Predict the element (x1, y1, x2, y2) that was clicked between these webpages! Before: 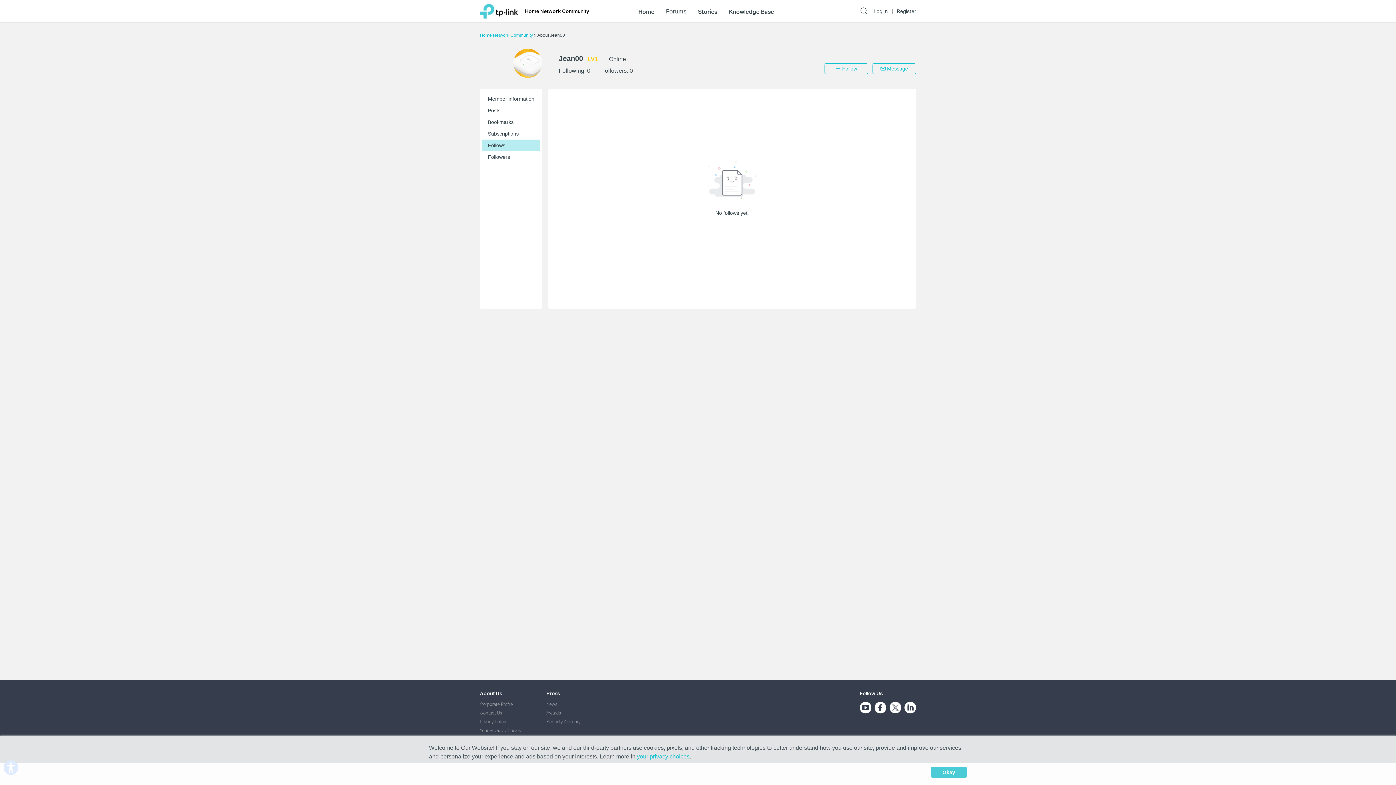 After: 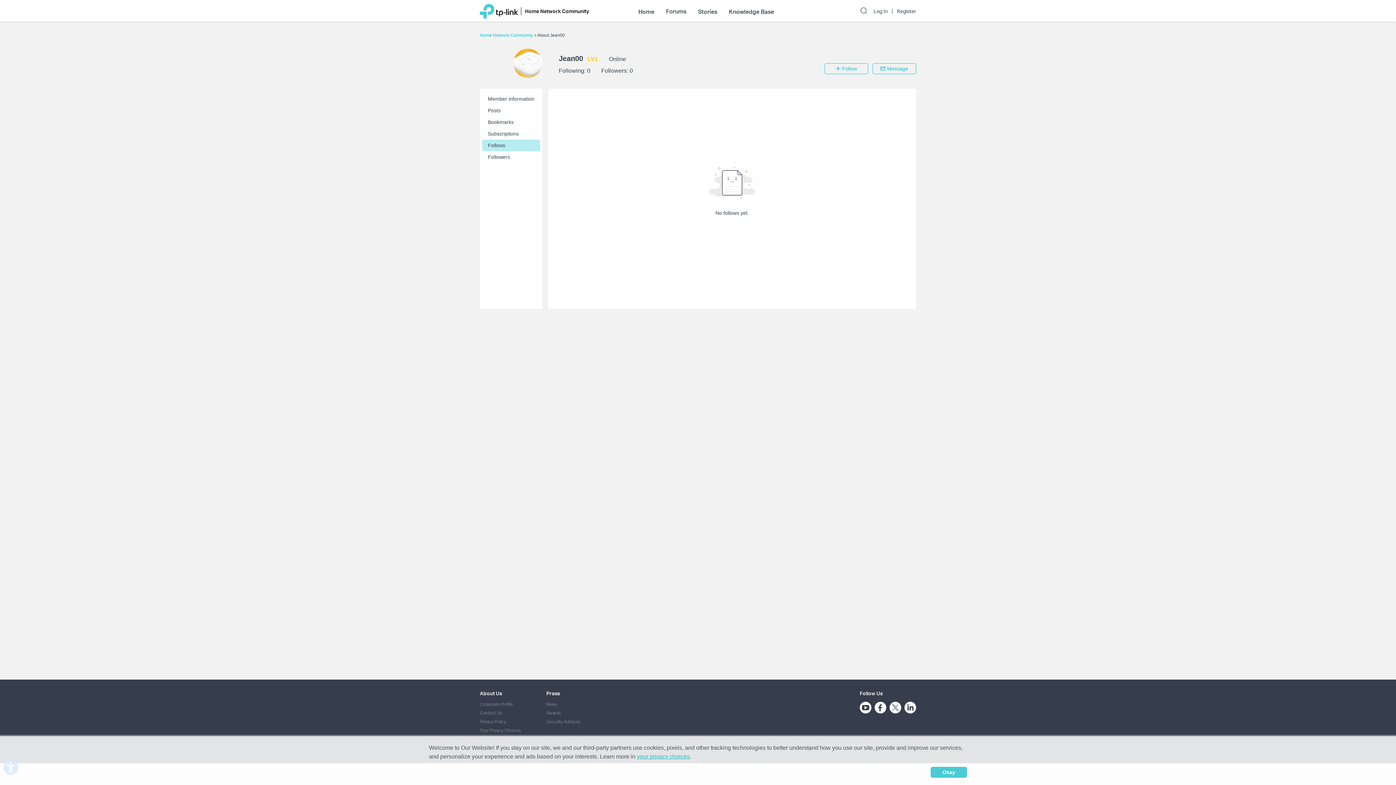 Action: bbox: (874, 702, 886, 713)